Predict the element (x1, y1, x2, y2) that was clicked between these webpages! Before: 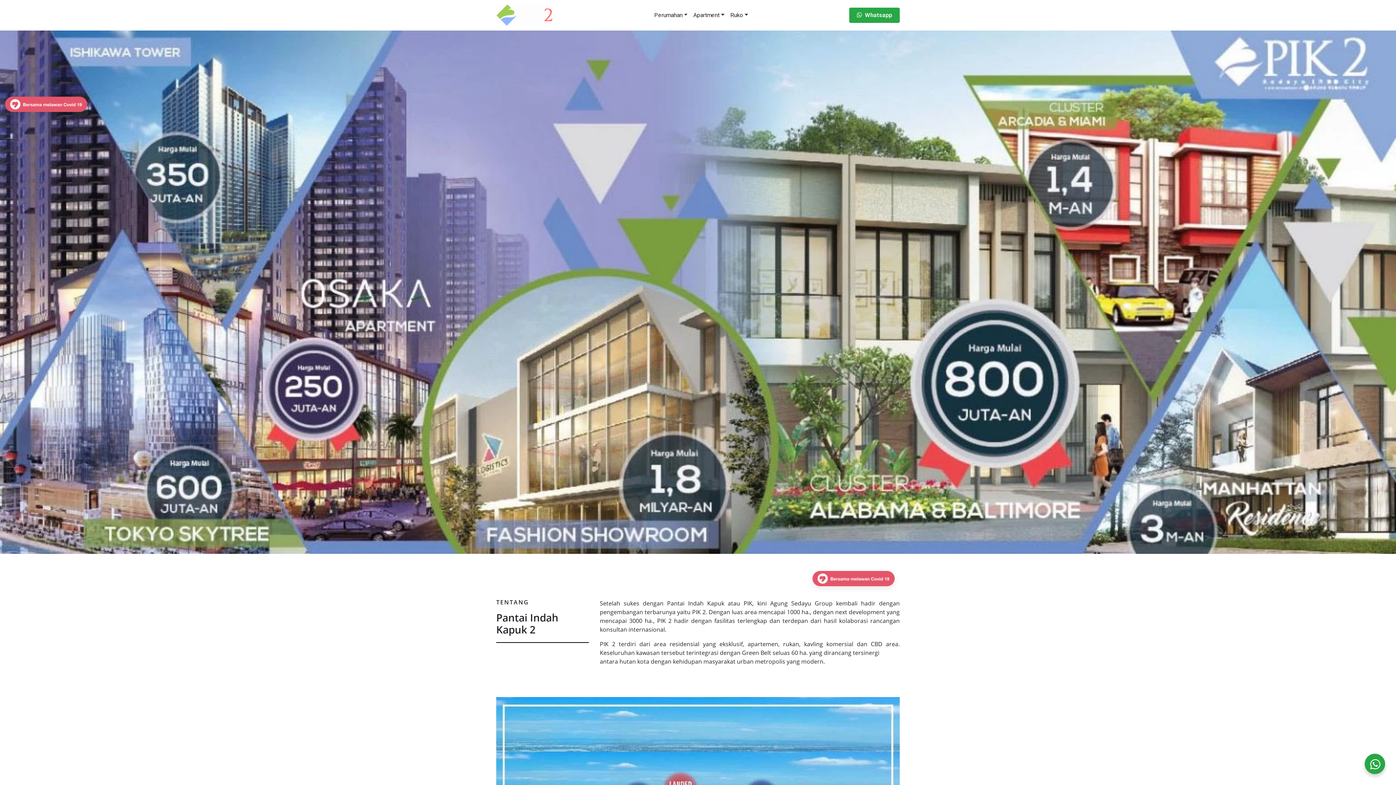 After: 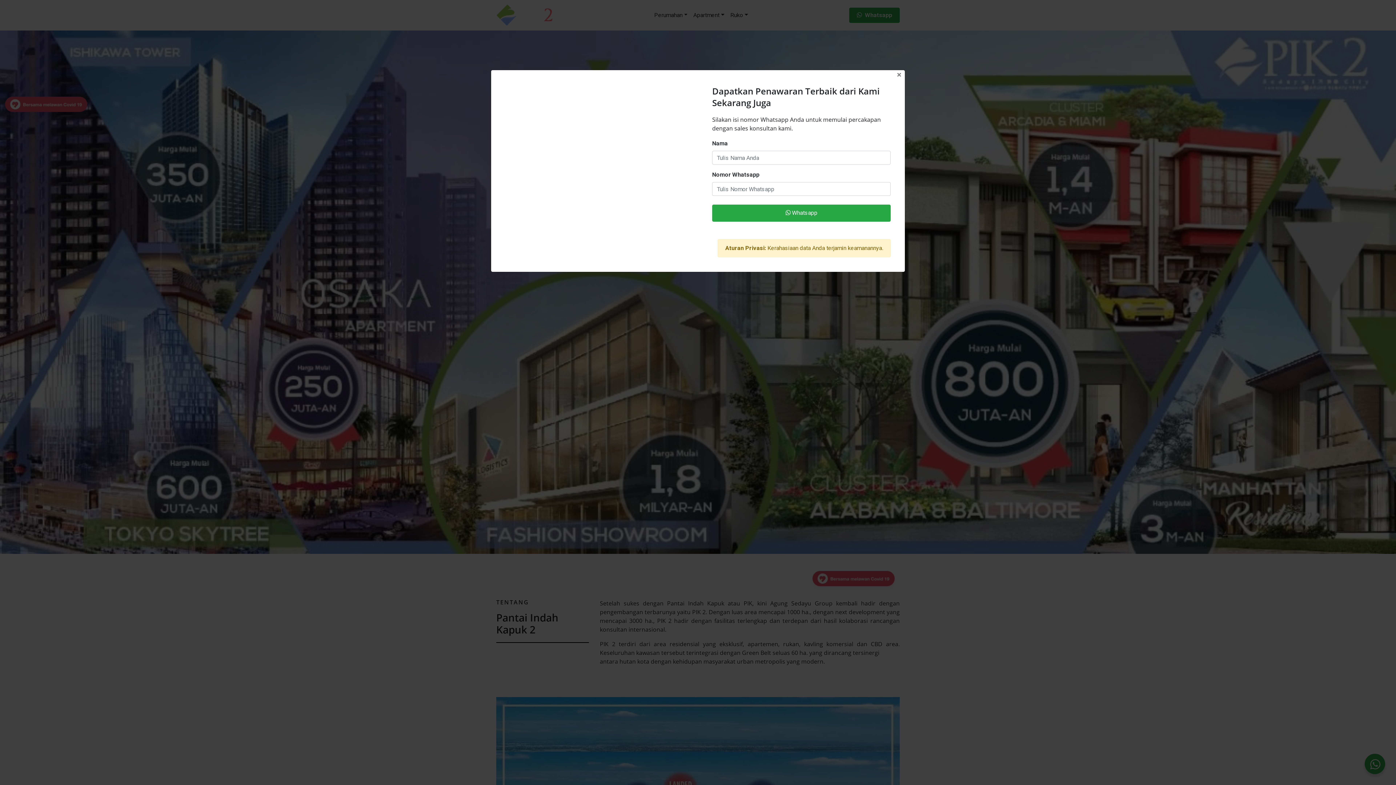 Action: bbox: (849, 7, 900, 22) label:   Whatsapp